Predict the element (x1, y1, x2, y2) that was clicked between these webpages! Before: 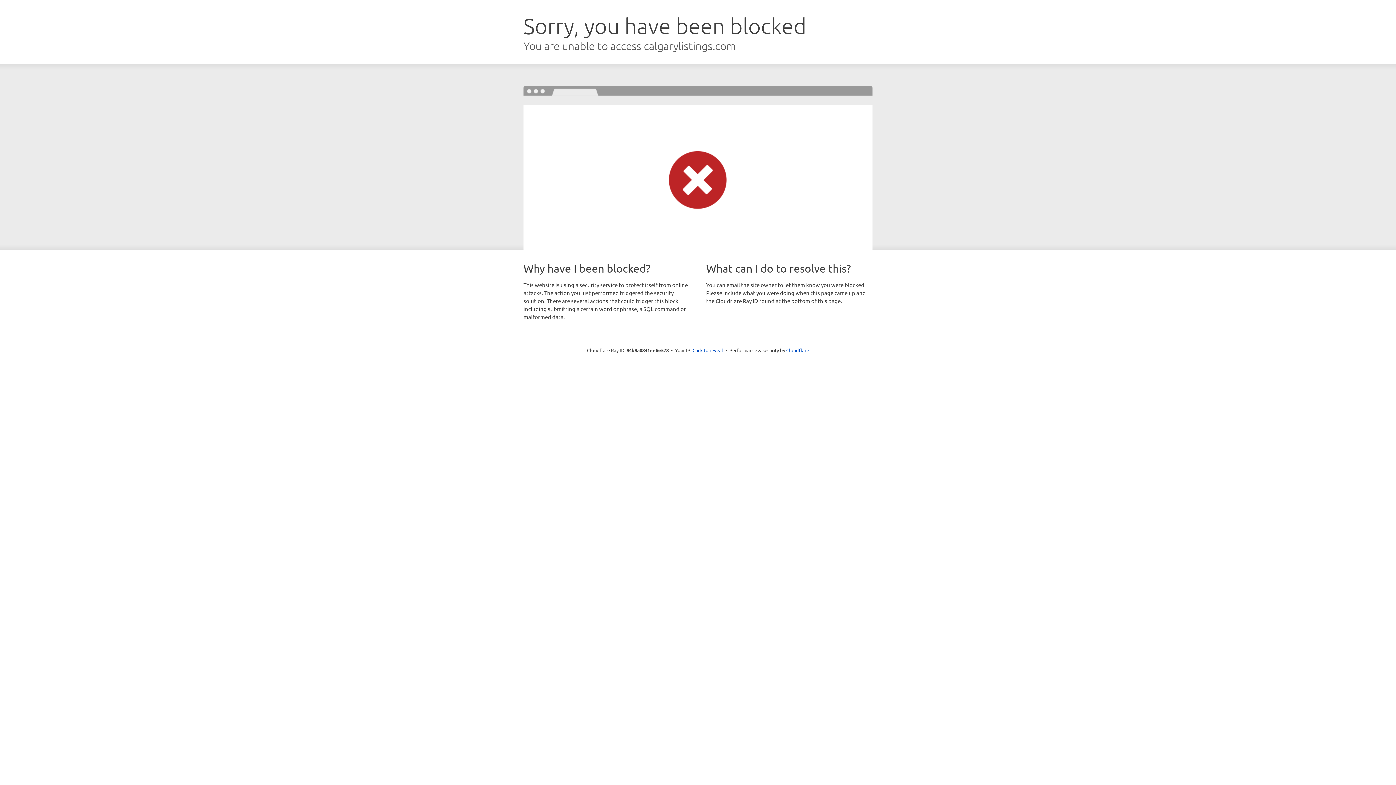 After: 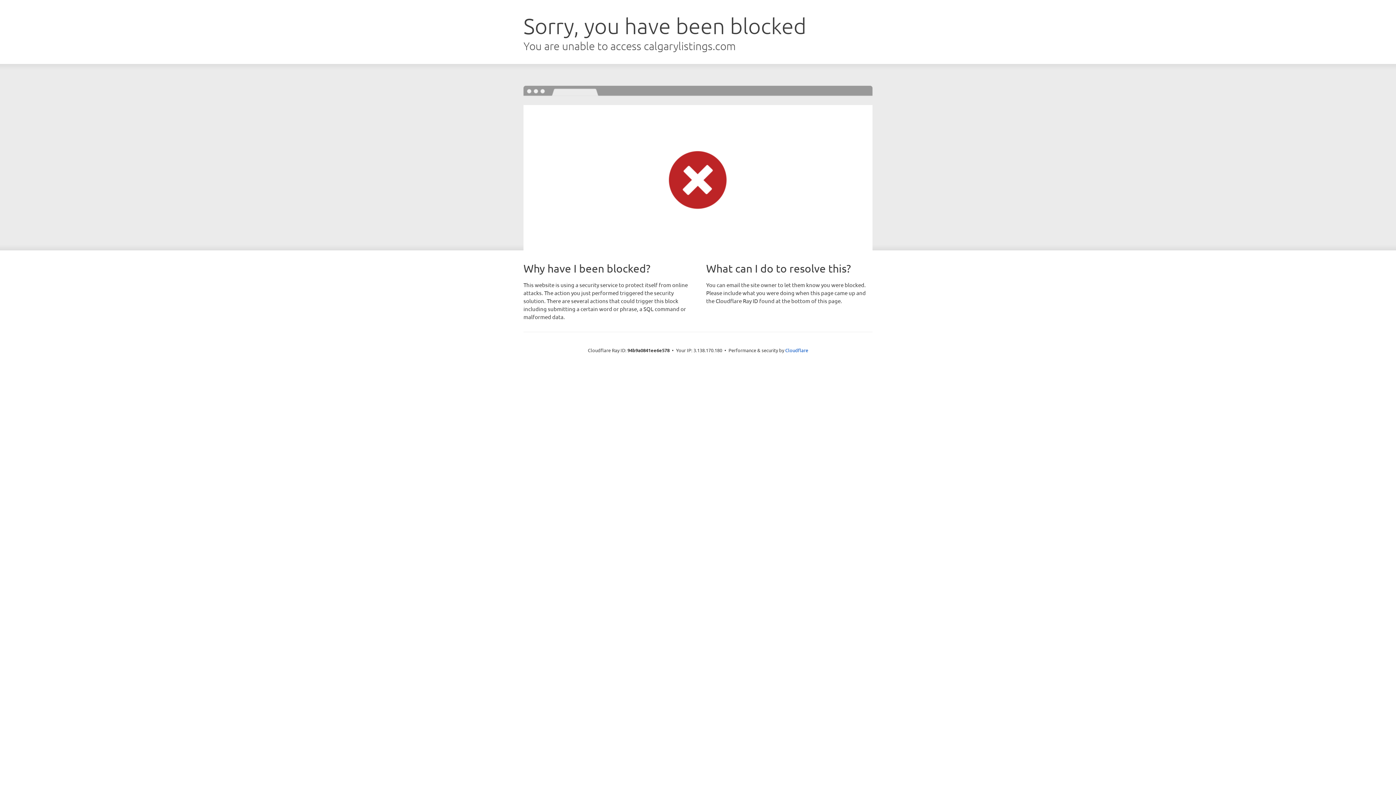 Action: label: Click to reveal bbox: (692, 346, 723, 353)